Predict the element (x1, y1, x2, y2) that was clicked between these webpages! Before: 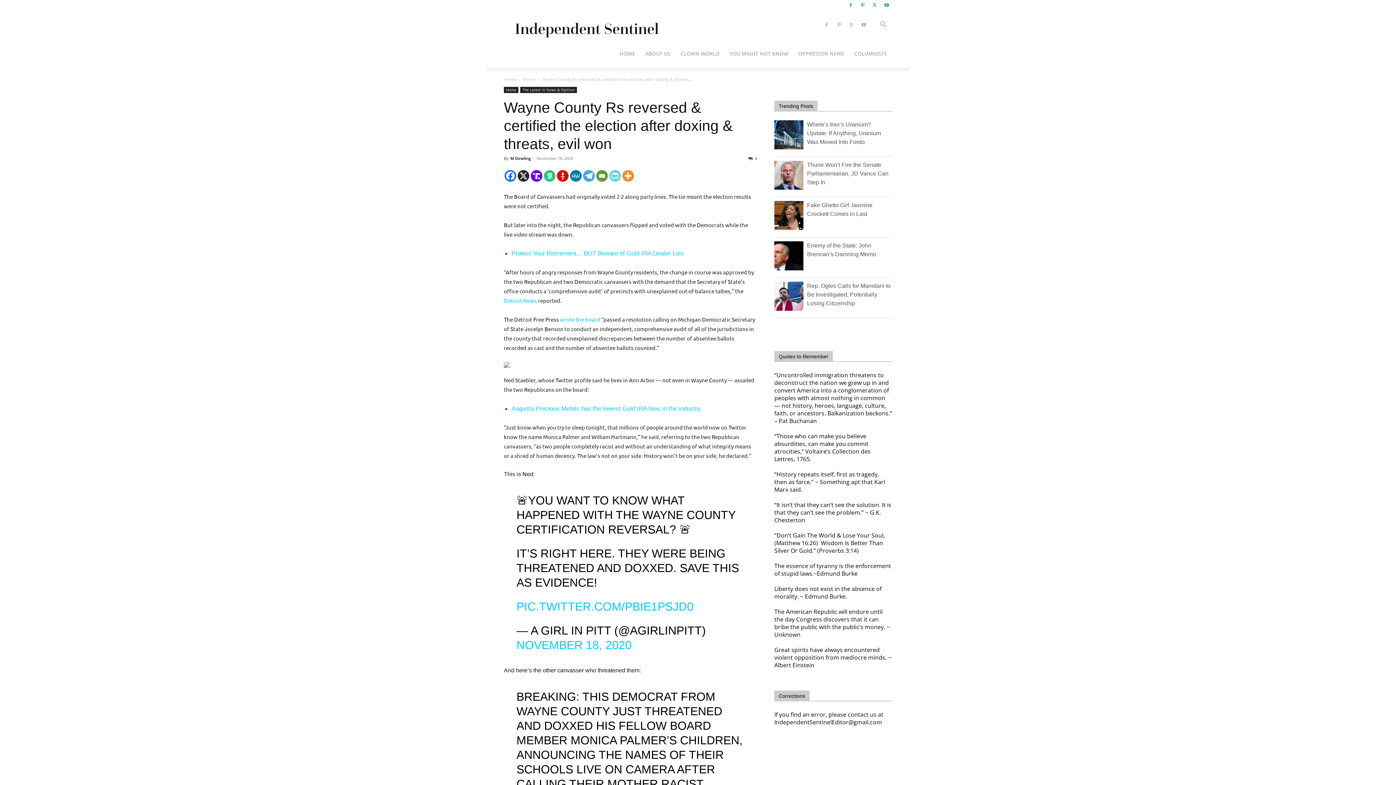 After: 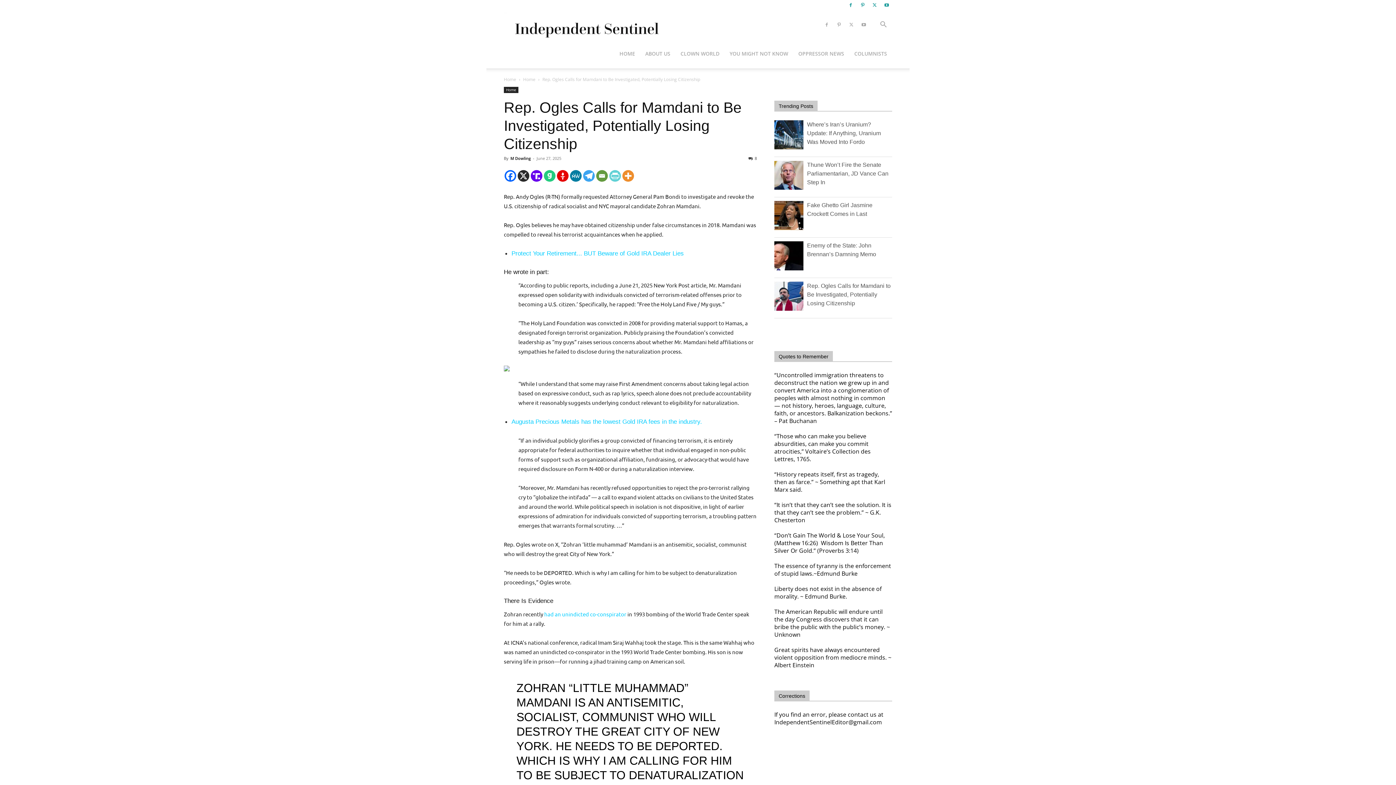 Action: bbox: (774, 305, 807, 312)